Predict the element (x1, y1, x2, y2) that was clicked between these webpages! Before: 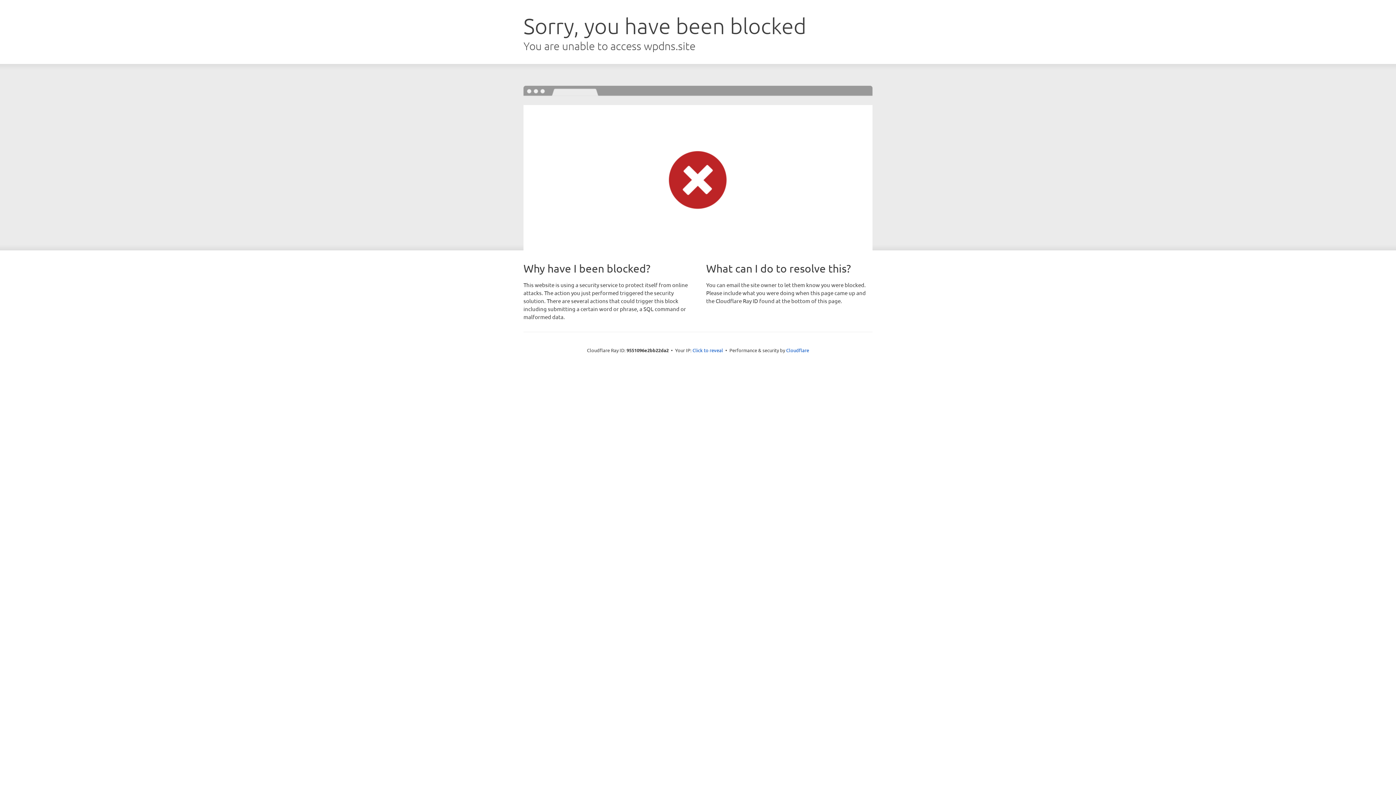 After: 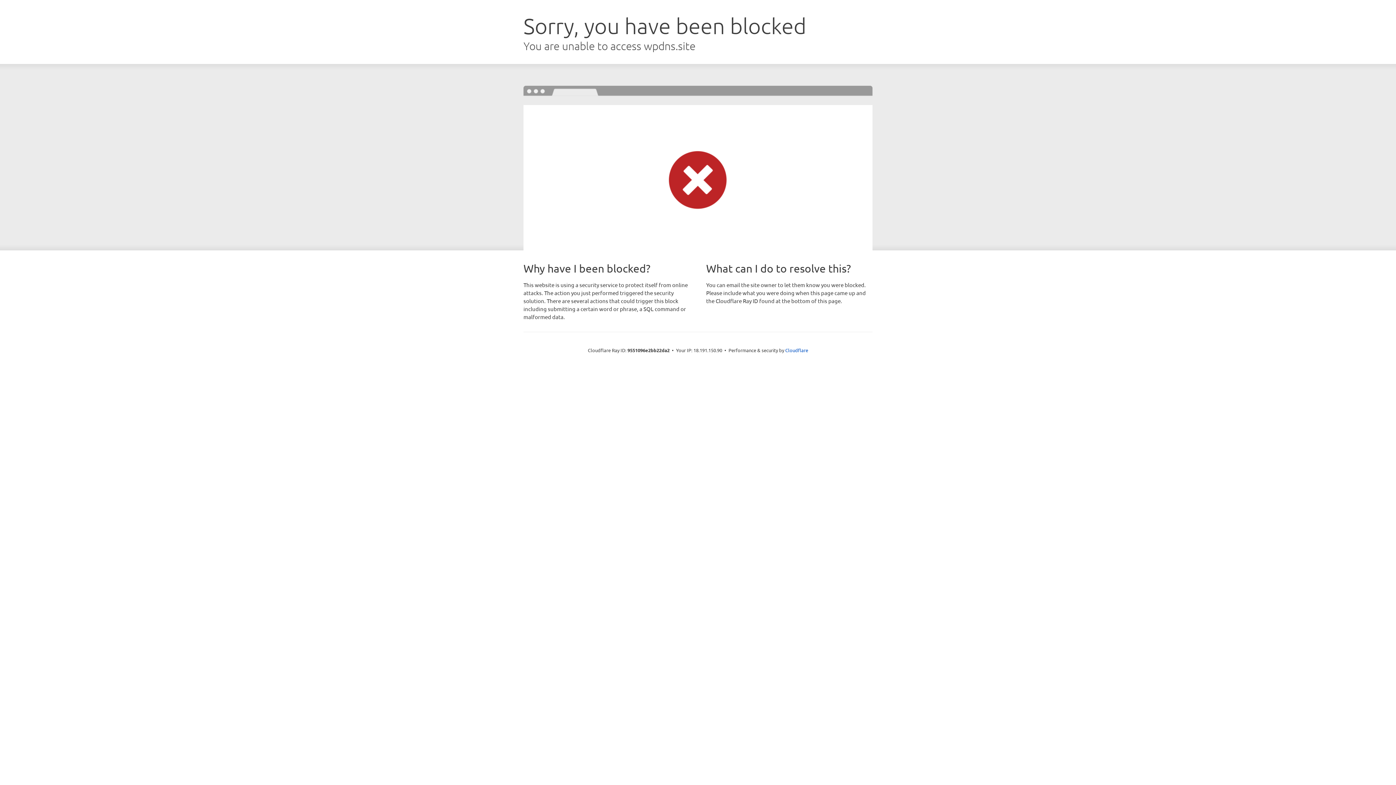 Action: label: Click to reveal bbox: (692, 346, 723, 353)